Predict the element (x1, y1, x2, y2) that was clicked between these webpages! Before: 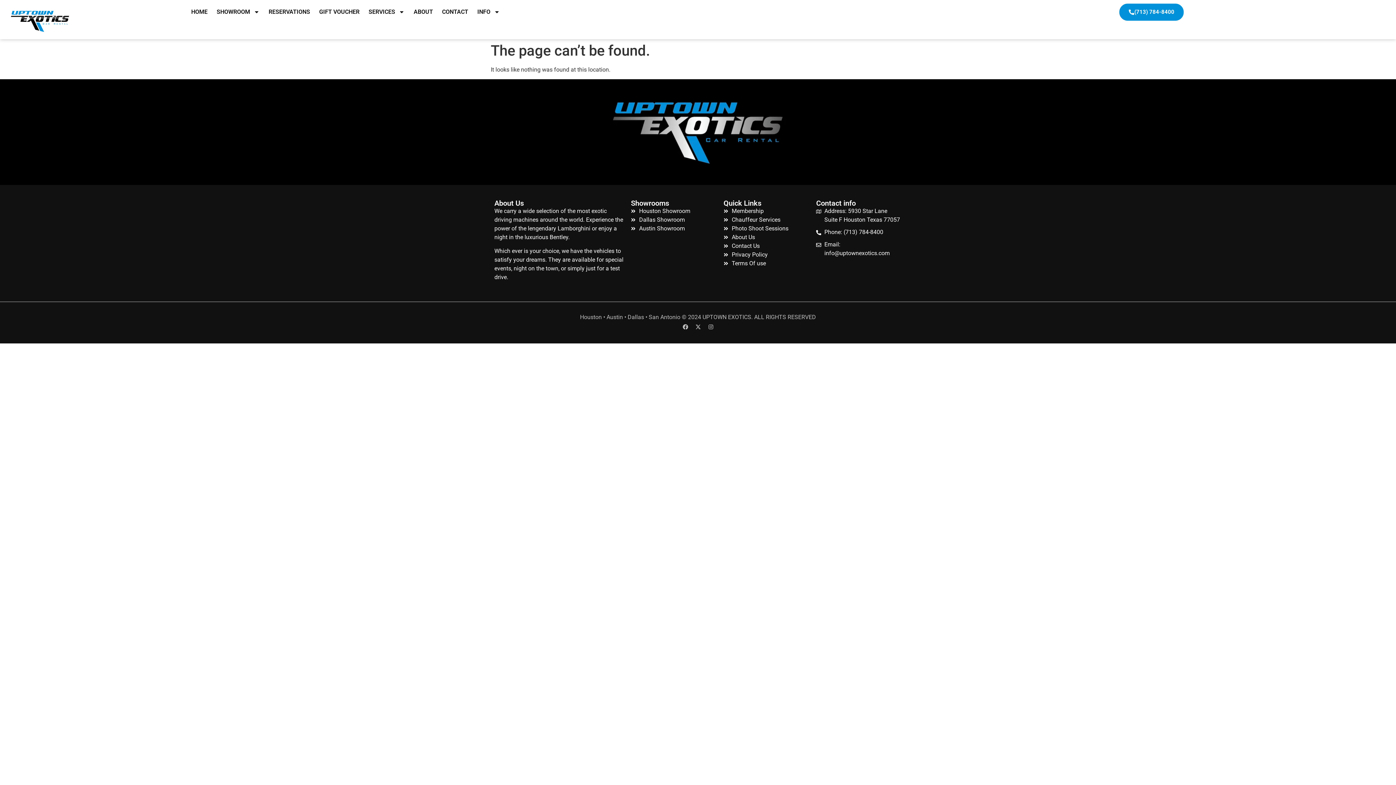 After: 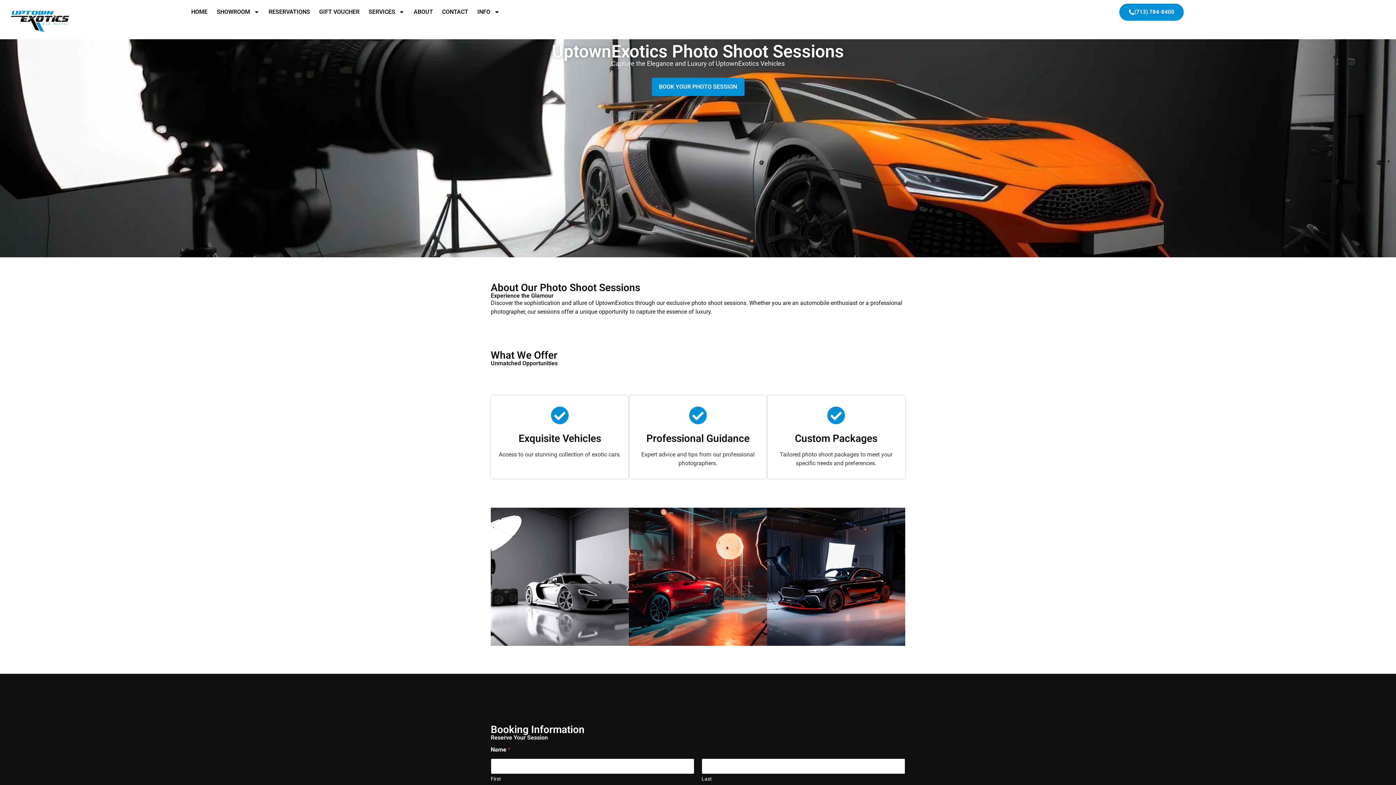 Action: label: Photo Shoot Sessions bbox: (723, 224, 809, 233)